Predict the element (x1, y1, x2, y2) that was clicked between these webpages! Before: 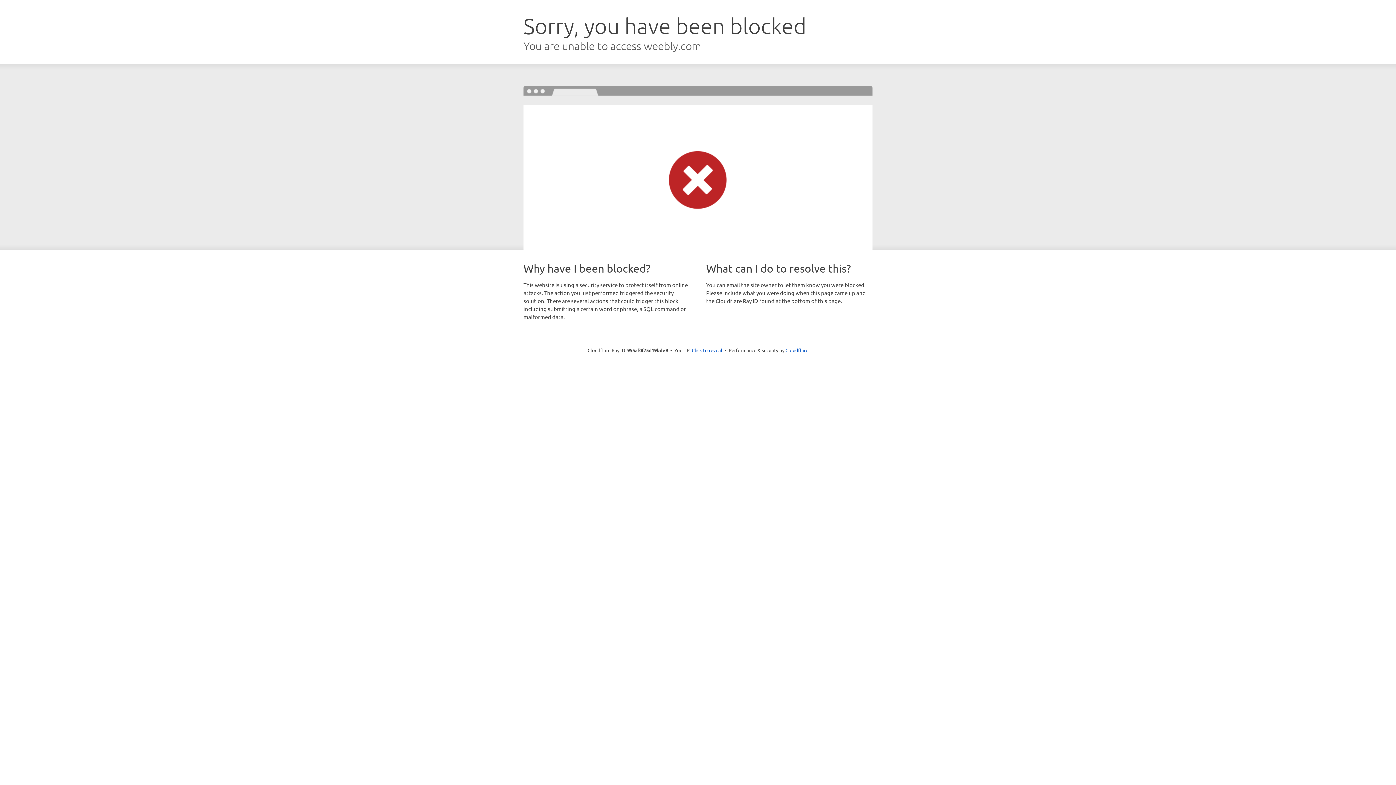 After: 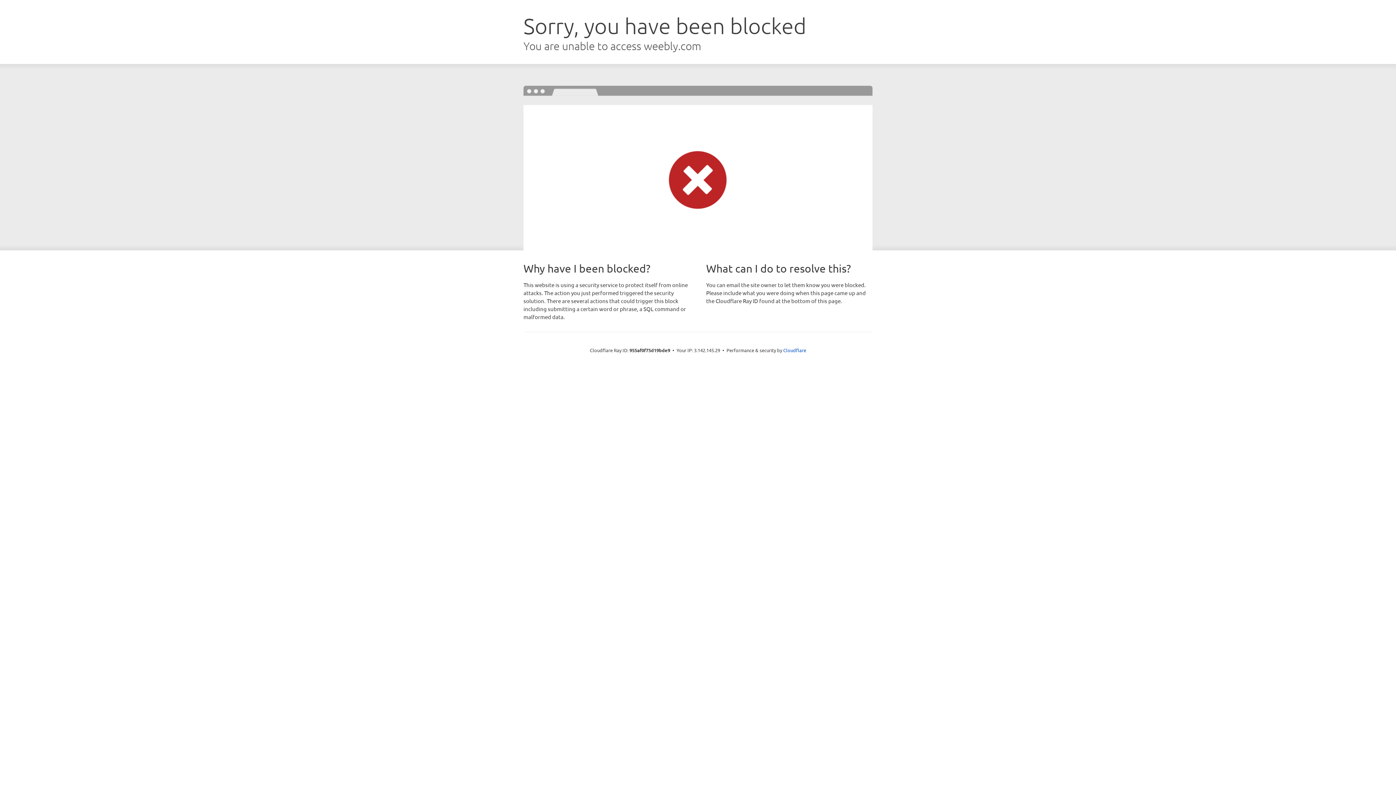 Action: label: Click to reveal bbox: (692, 346, 722, 353)